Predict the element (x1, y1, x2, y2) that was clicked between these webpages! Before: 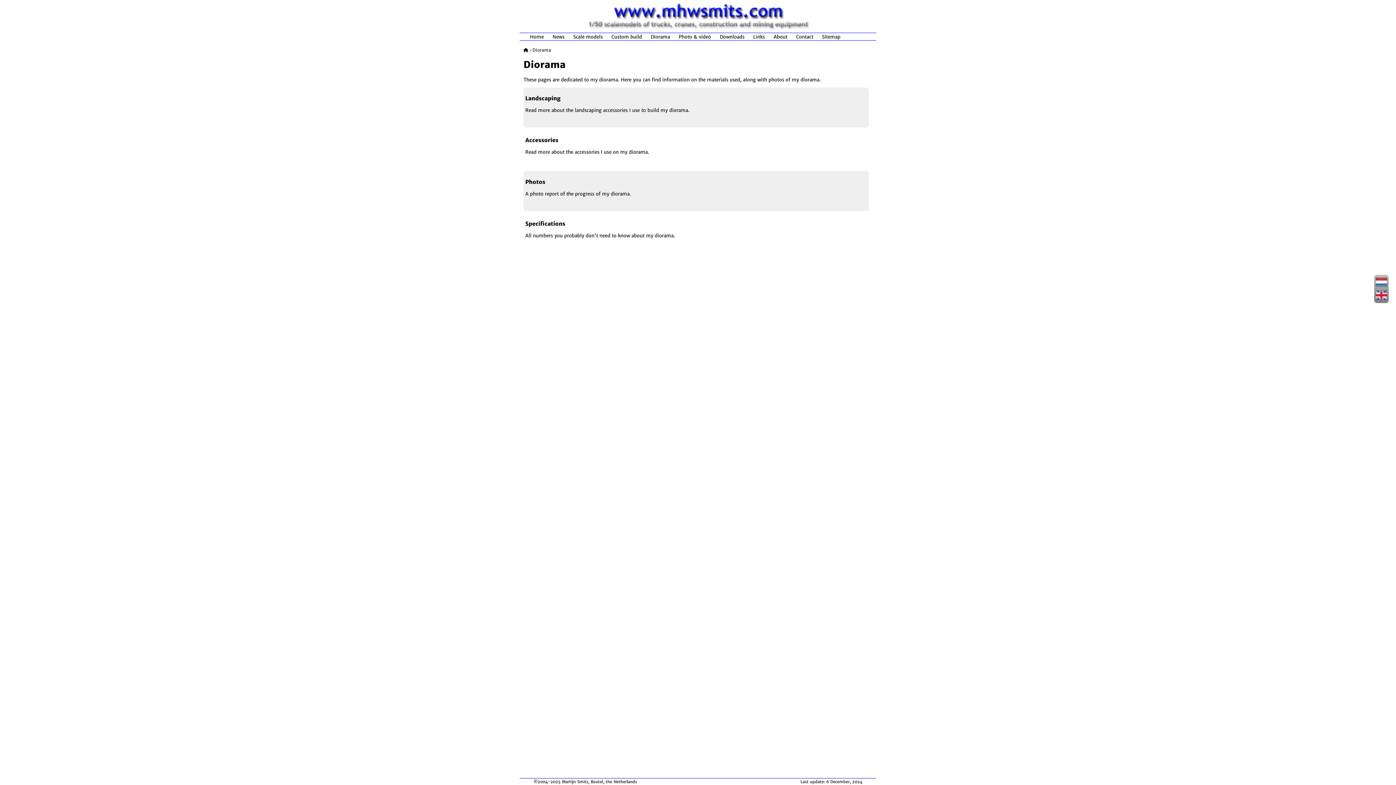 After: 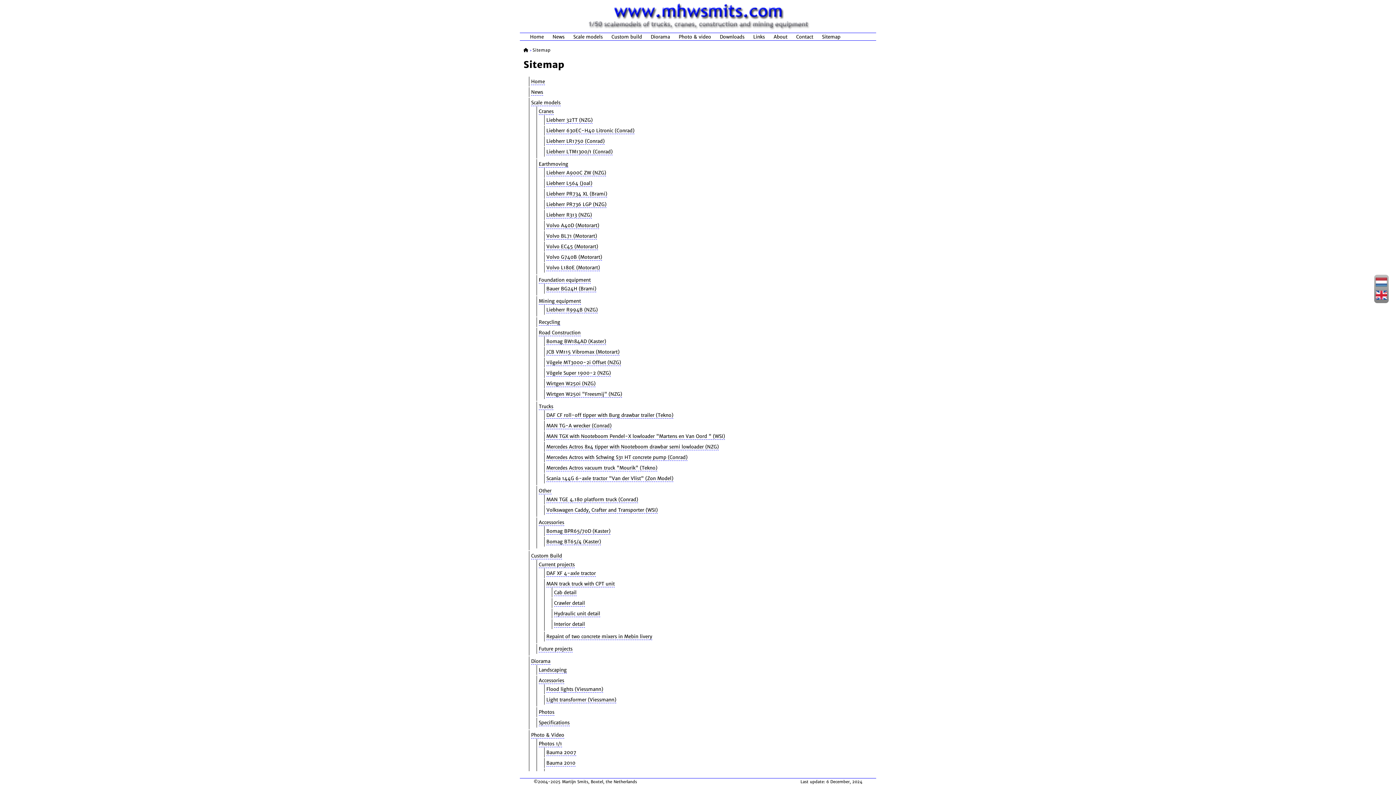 Action: bbox: (817, 33, 845, 40) label: Sitemap